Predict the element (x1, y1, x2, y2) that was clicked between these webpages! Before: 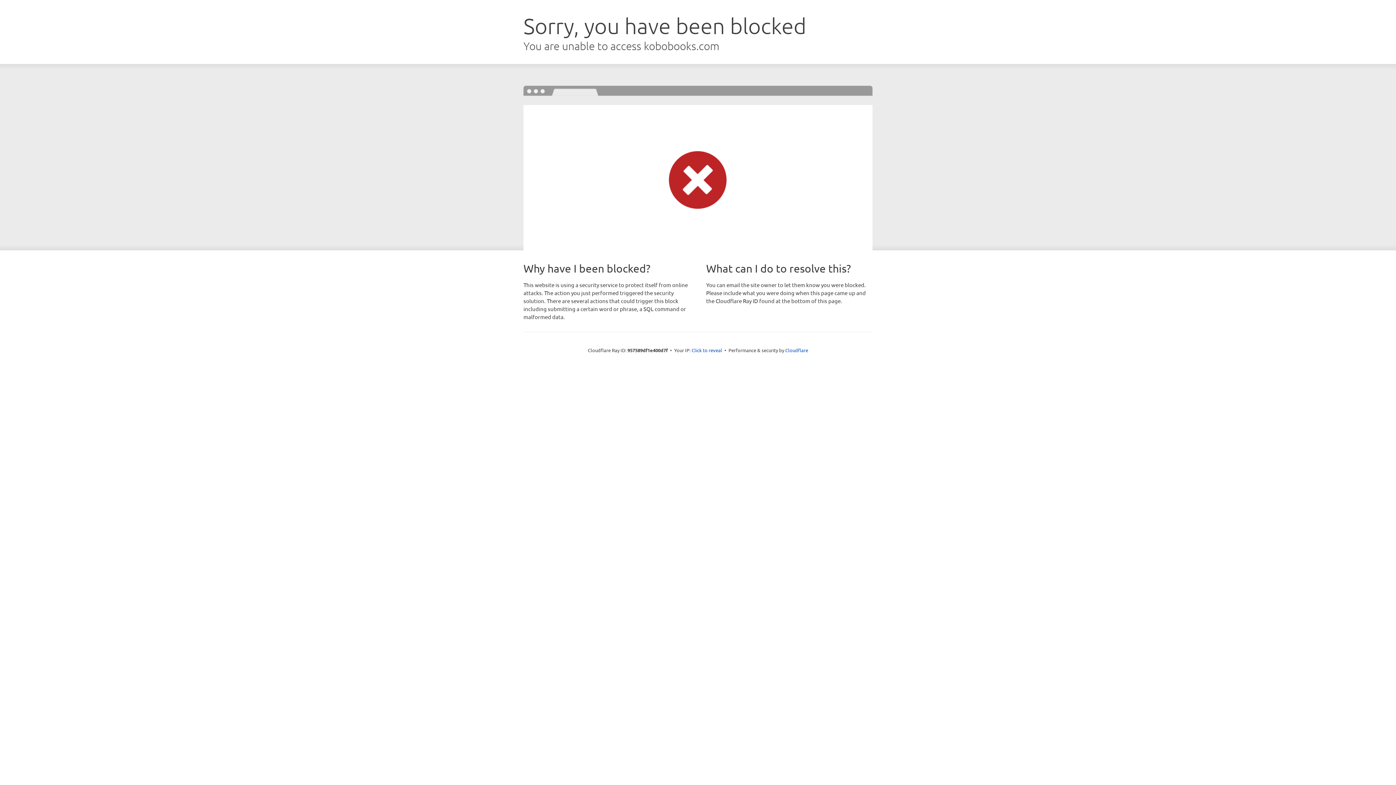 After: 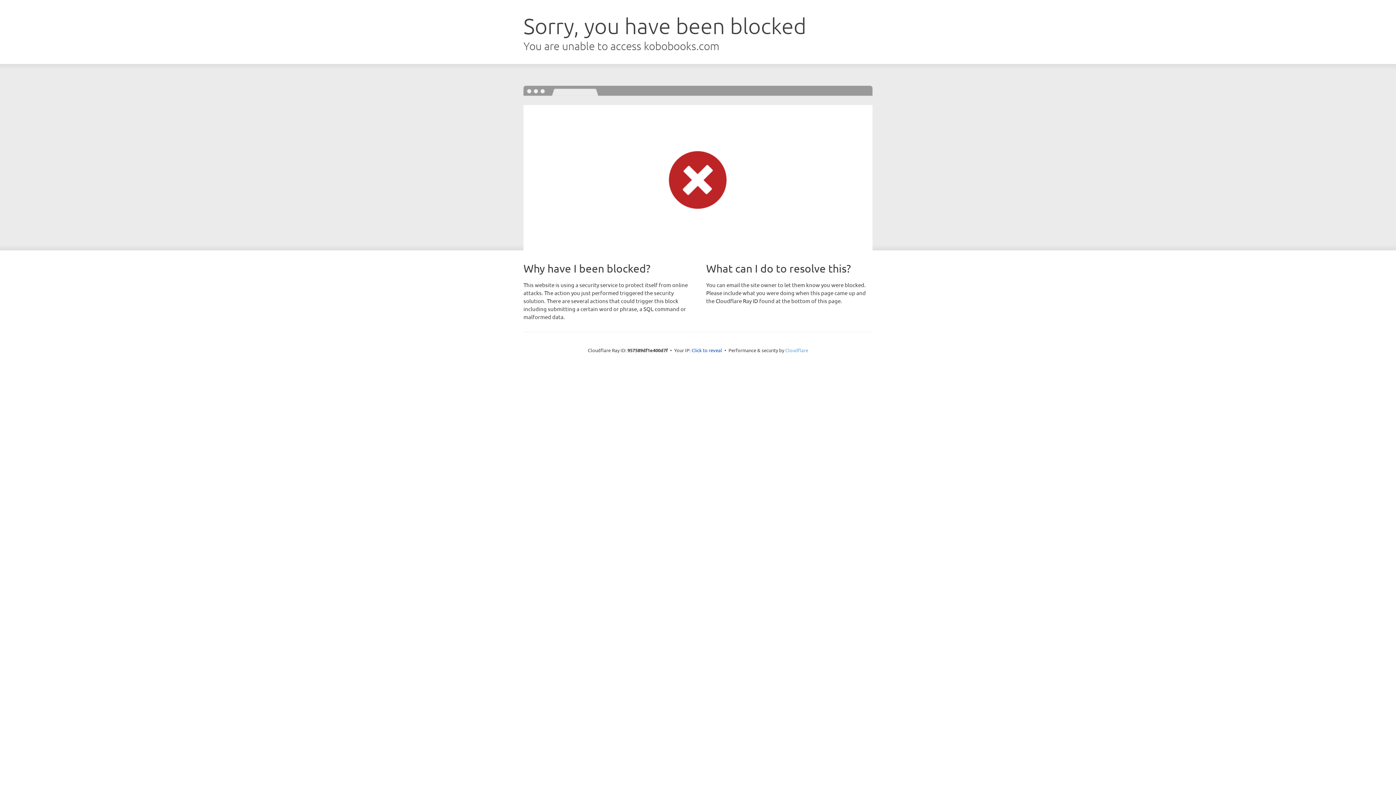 Action: label: Cloudflare bbox: (785, 347, 808, 353)